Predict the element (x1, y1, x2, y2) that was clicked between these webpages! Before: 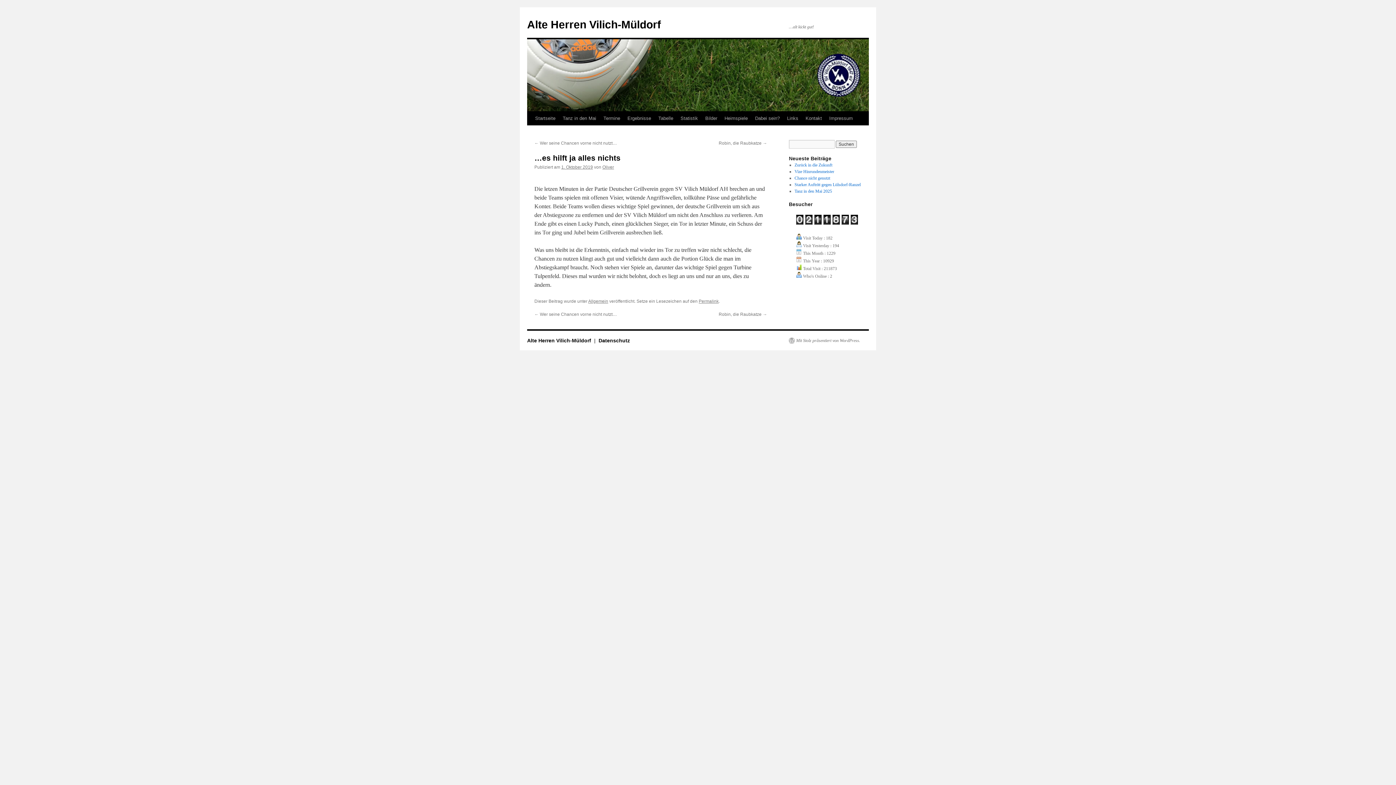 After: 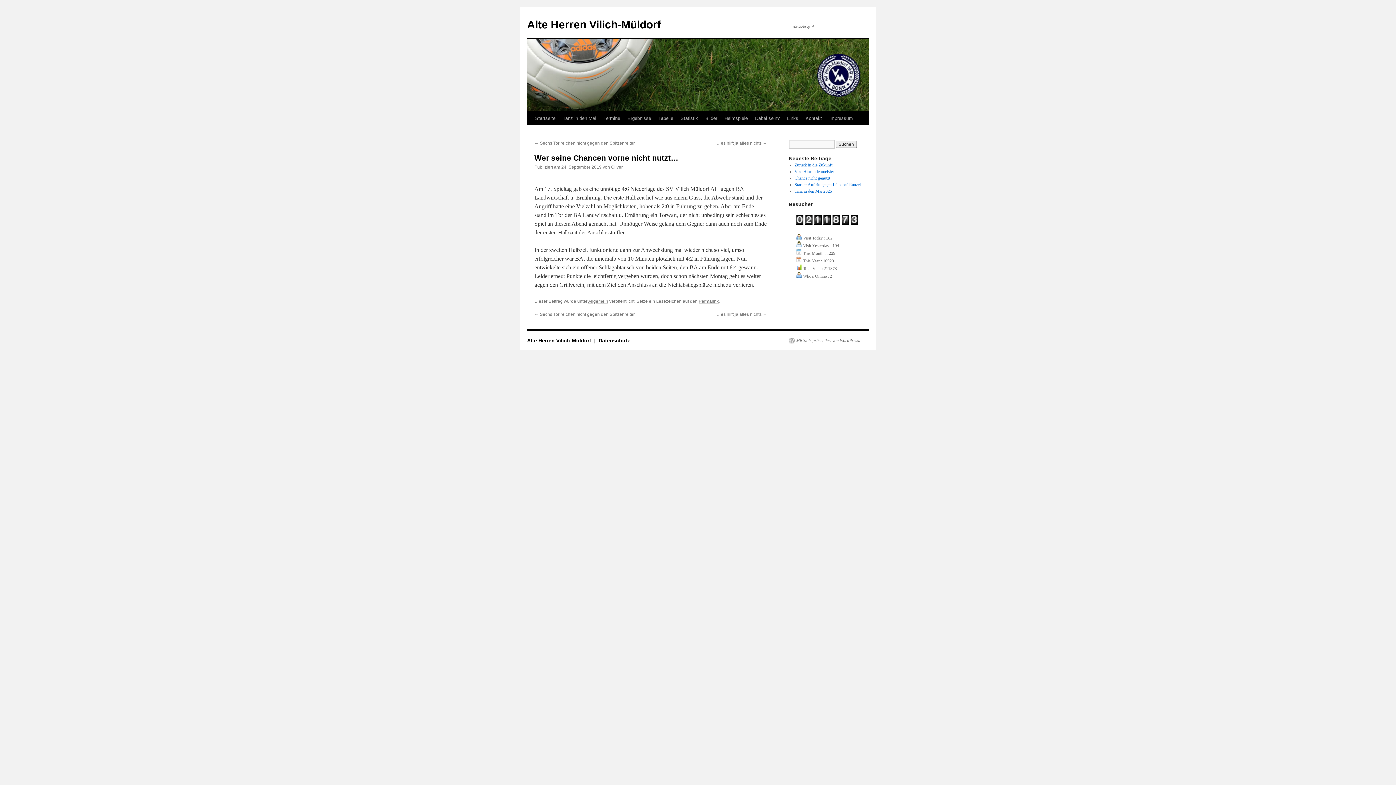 Action: bbox: (534, 312, 617, 317) label: ← Wer seine Chancen vorne nicht nutzt…